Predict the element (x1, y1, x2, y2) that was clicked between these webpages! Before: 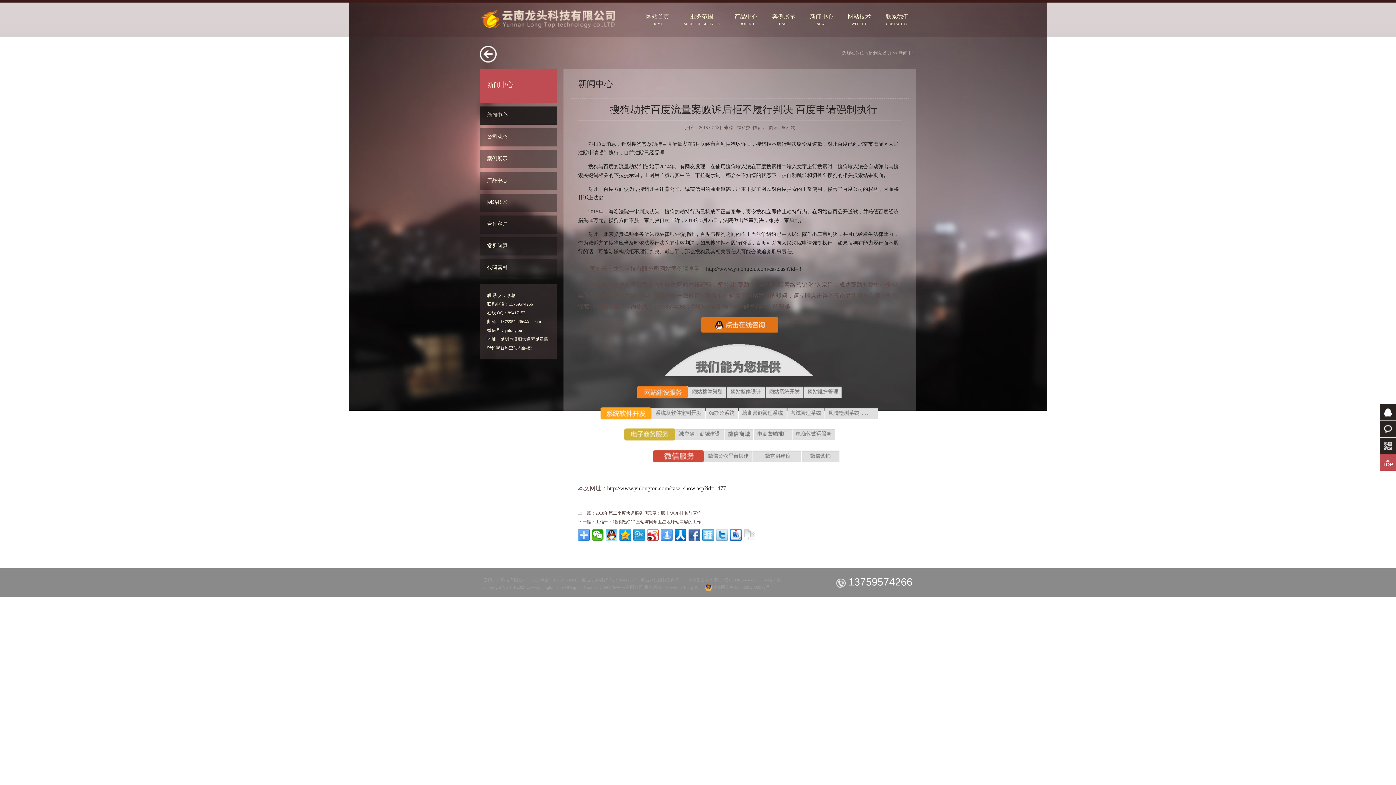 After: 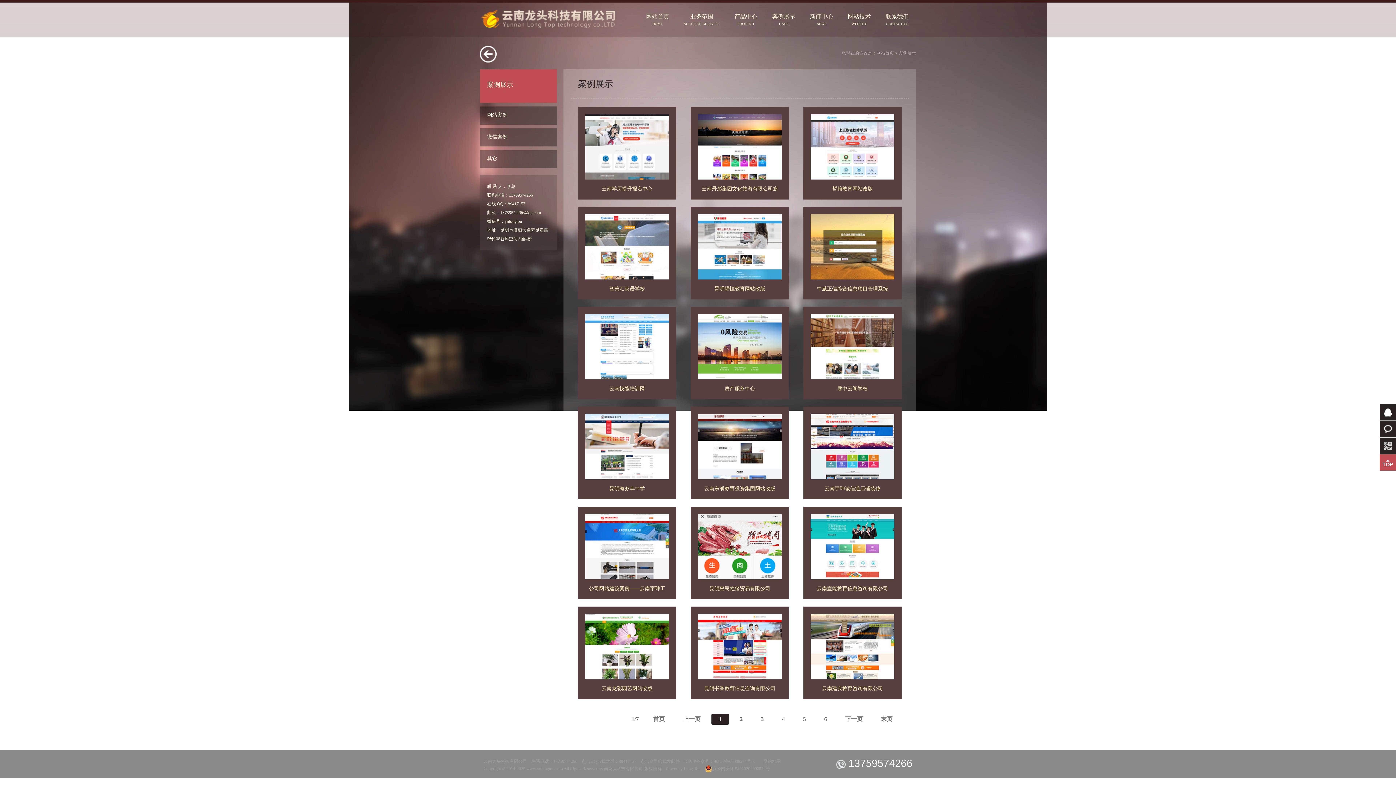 Action: bbox: (480, 150, 557, 168) label: 案例展示